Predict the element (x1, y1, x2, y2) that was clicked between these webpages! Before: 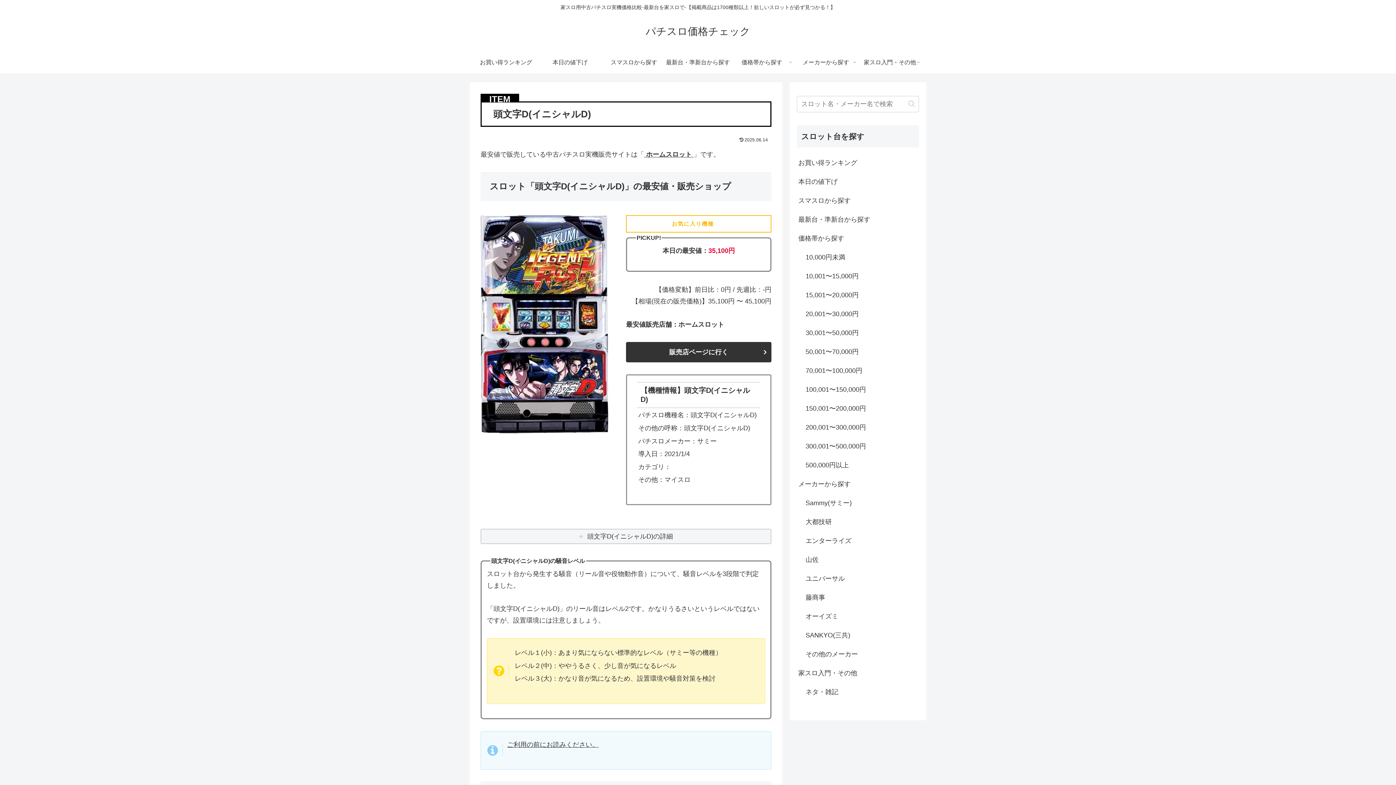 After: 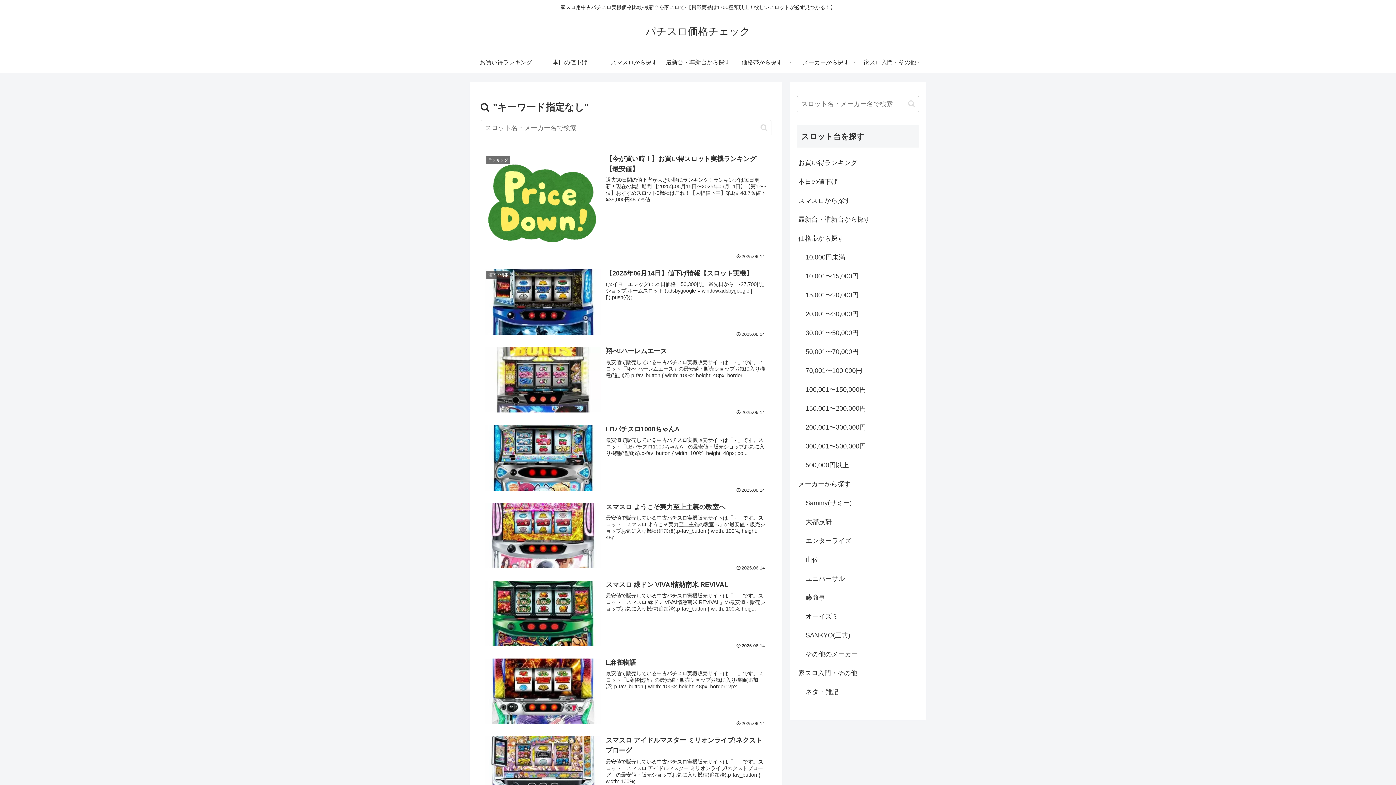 Action: bbox: (905, 99, 918, 108) label: button